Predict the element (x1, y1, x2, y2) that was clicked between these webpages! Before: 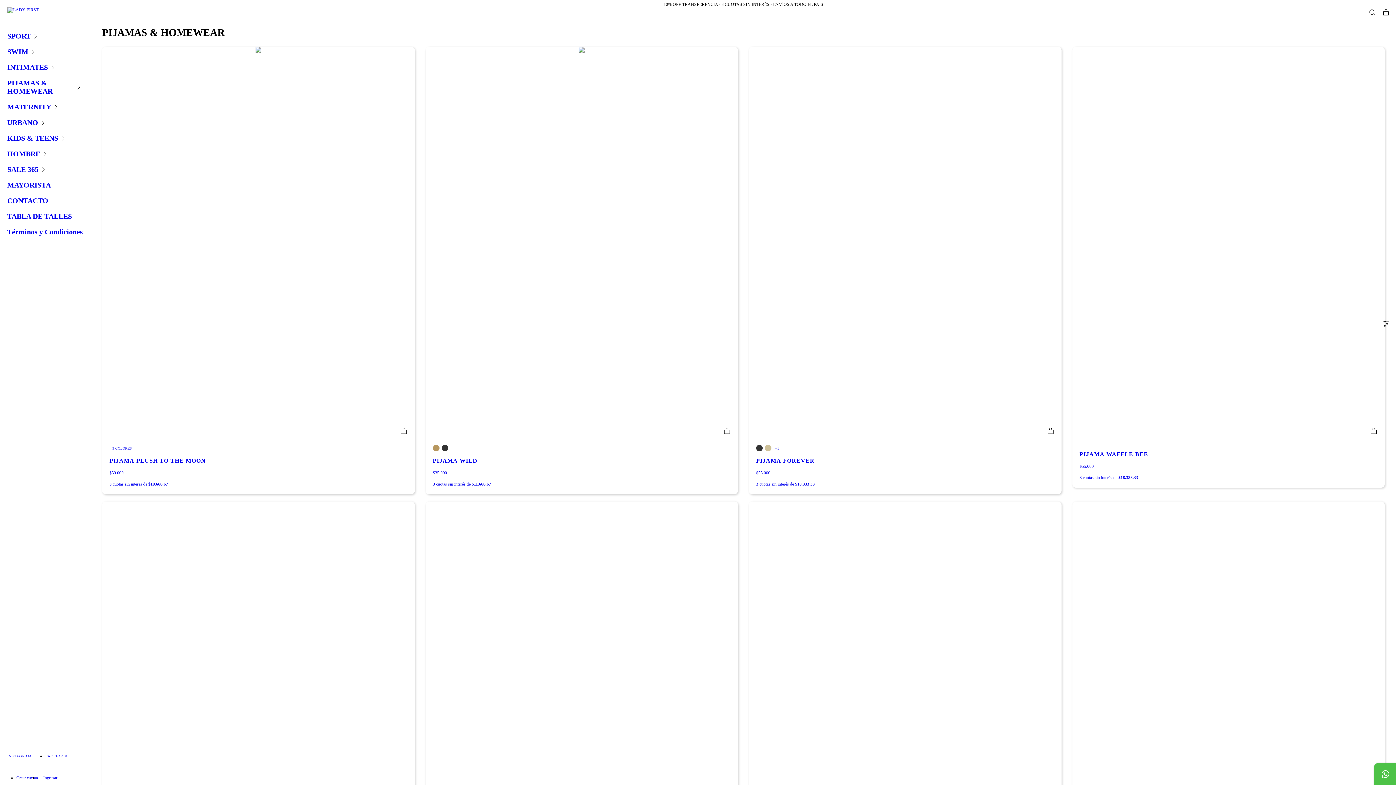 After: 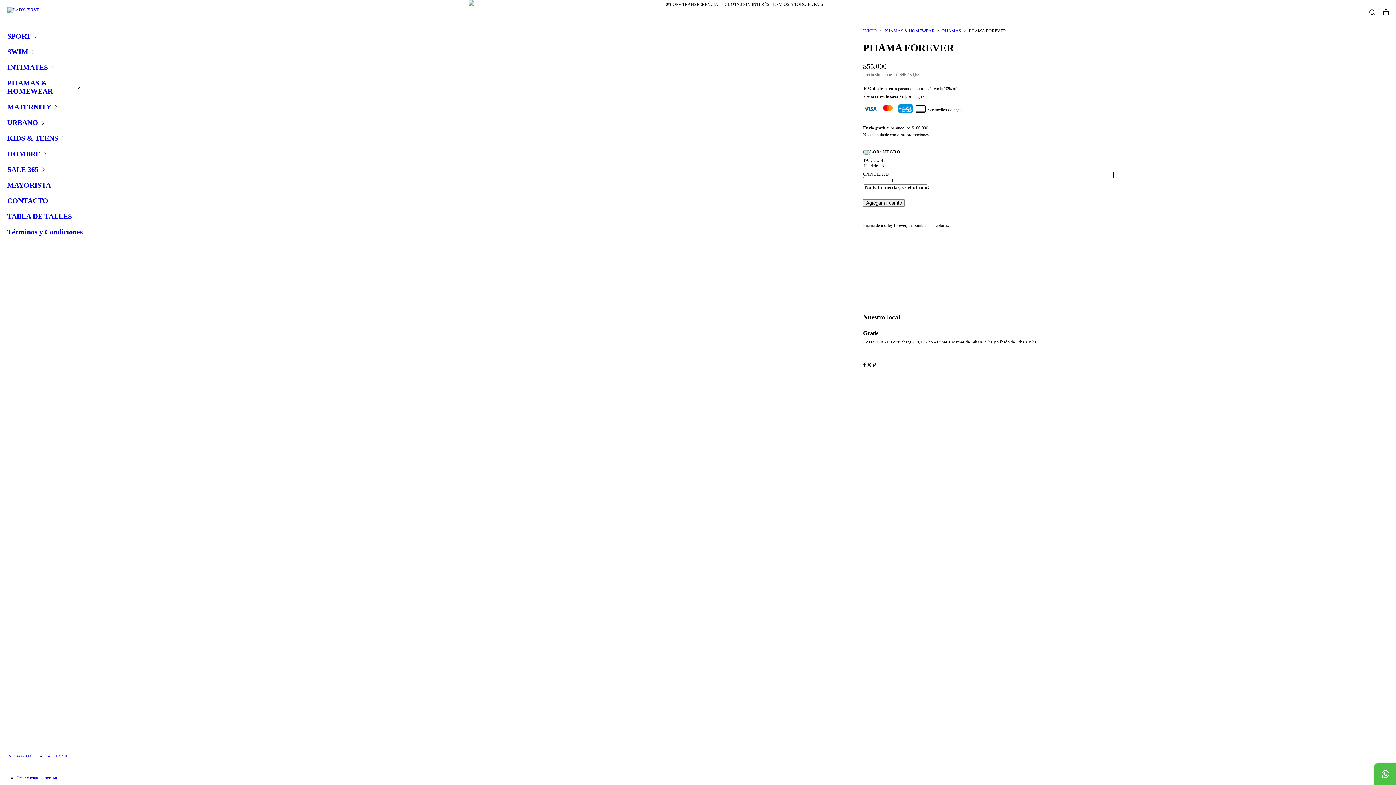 Action: bbox: (773, 445, 780, 451) label: +1